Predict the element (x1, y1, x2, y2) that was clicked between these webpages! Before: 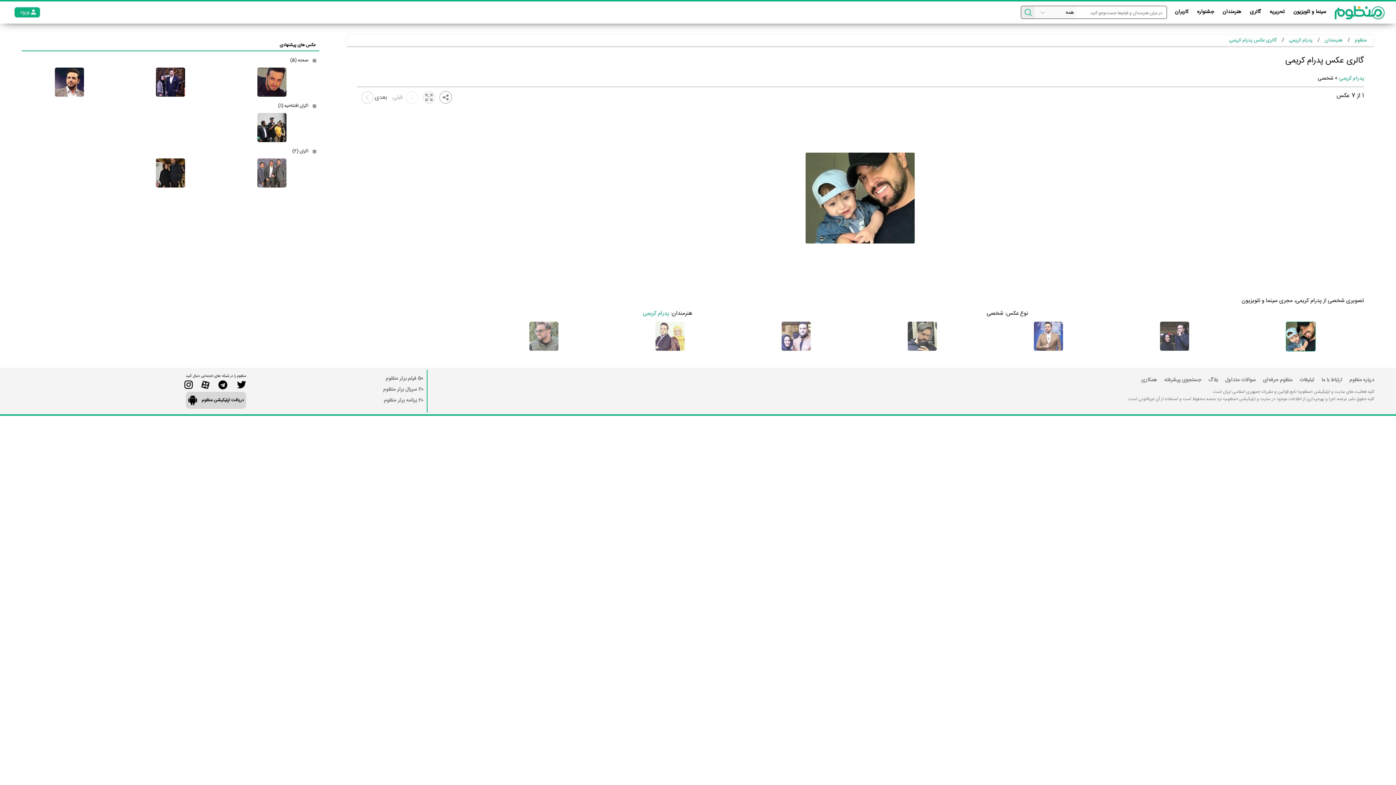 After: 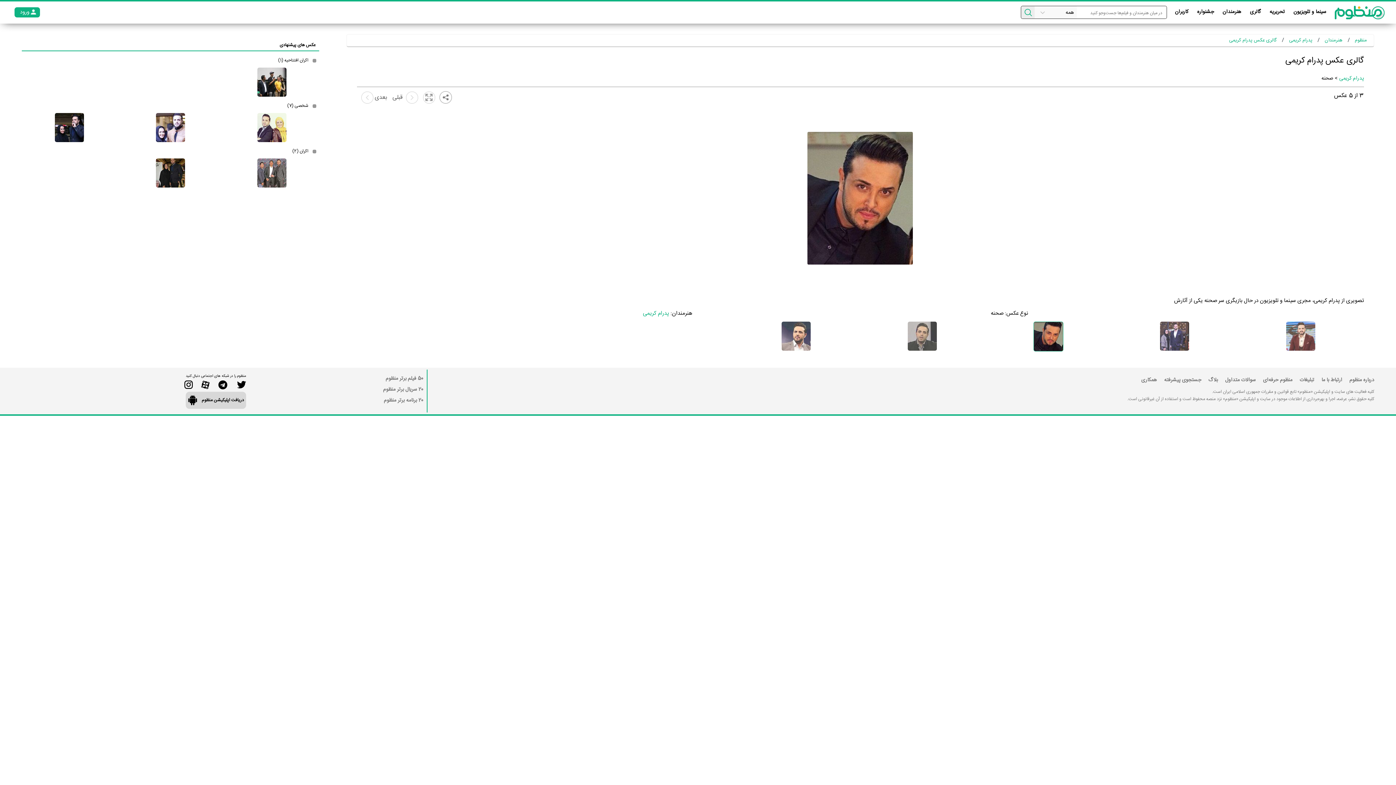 Action: bbox: (224, 67, 319, 96)